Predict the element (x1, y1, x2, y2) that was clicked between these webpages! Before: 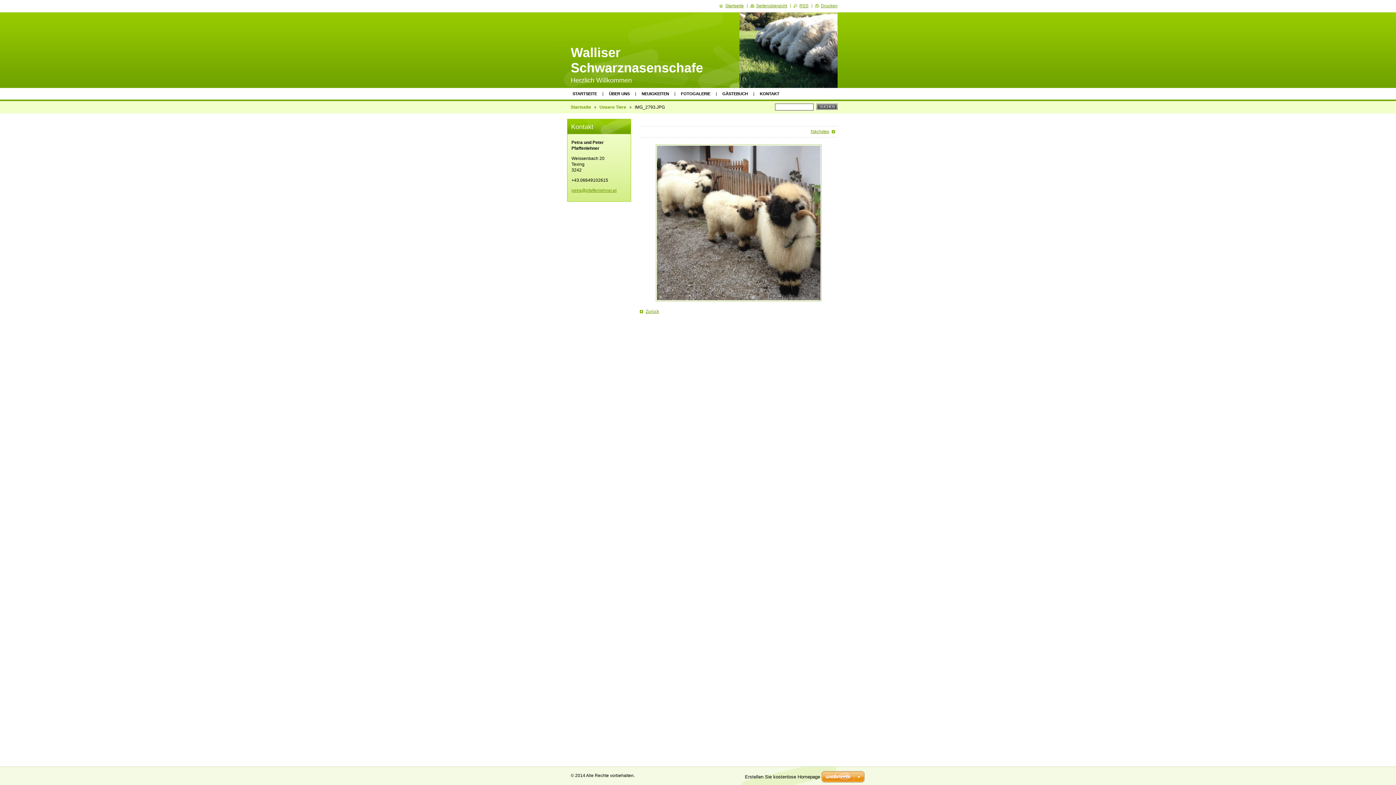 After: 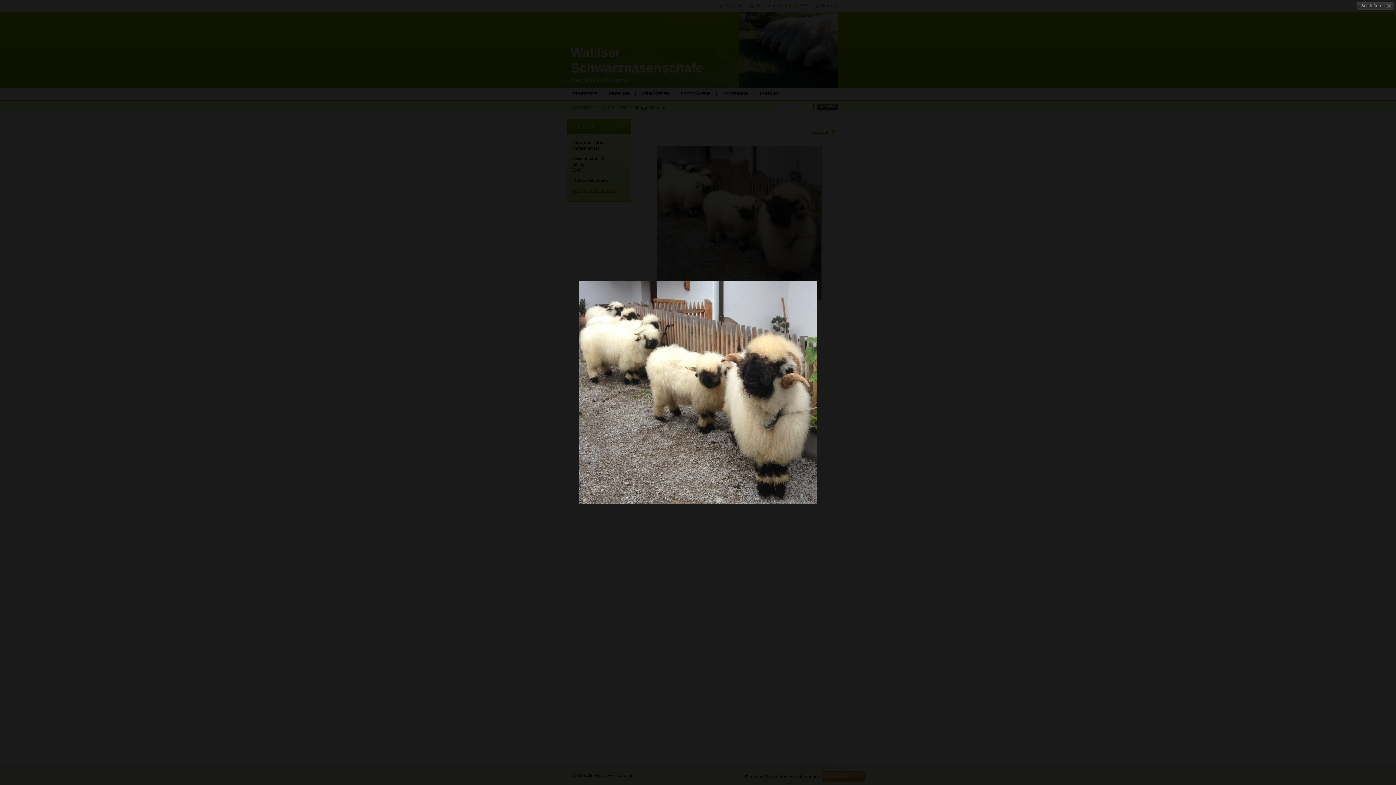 Action: bbox: (656, 144, 821, 301)